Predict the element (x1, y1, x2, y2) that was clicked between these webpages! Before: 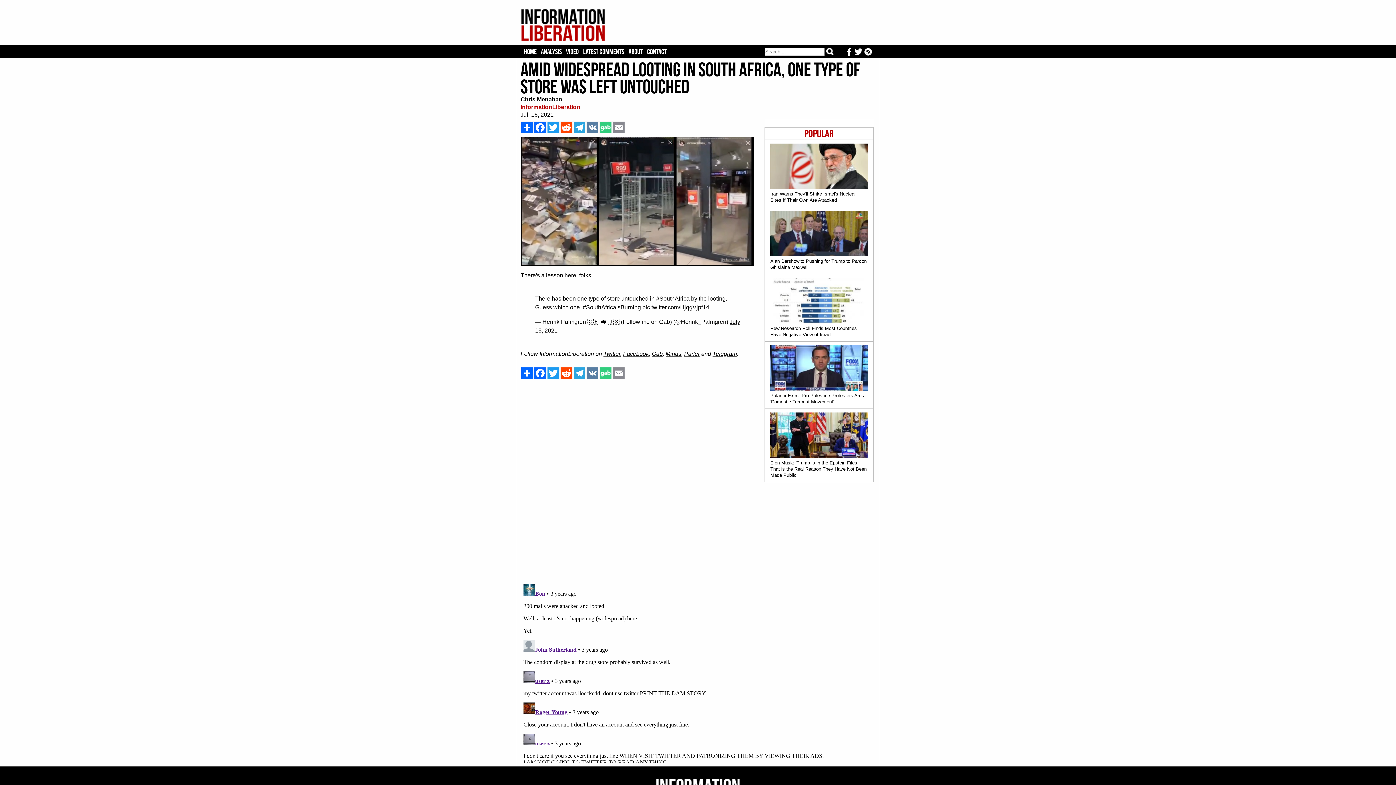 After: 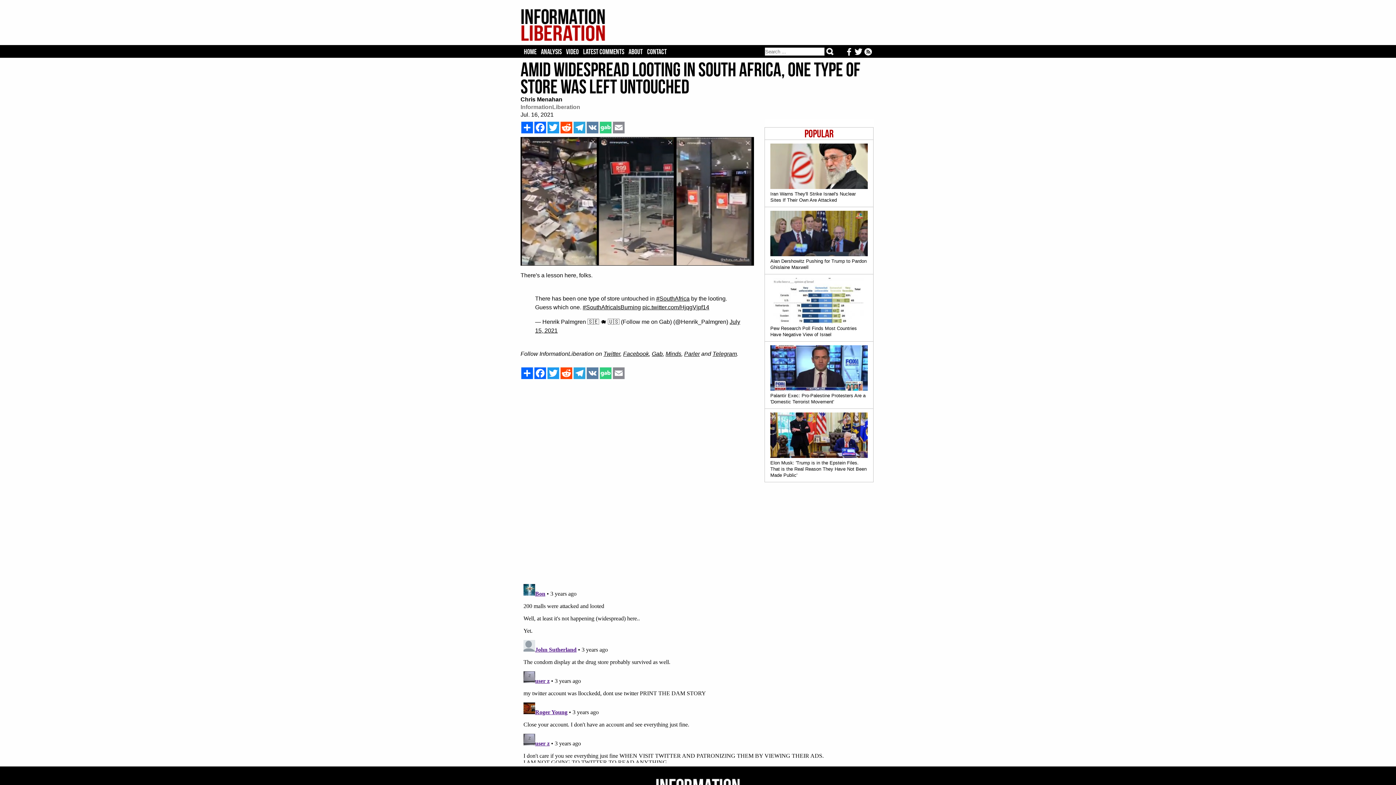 Action: label: InformationLiberation bbox: (520, 104, 580, 110)